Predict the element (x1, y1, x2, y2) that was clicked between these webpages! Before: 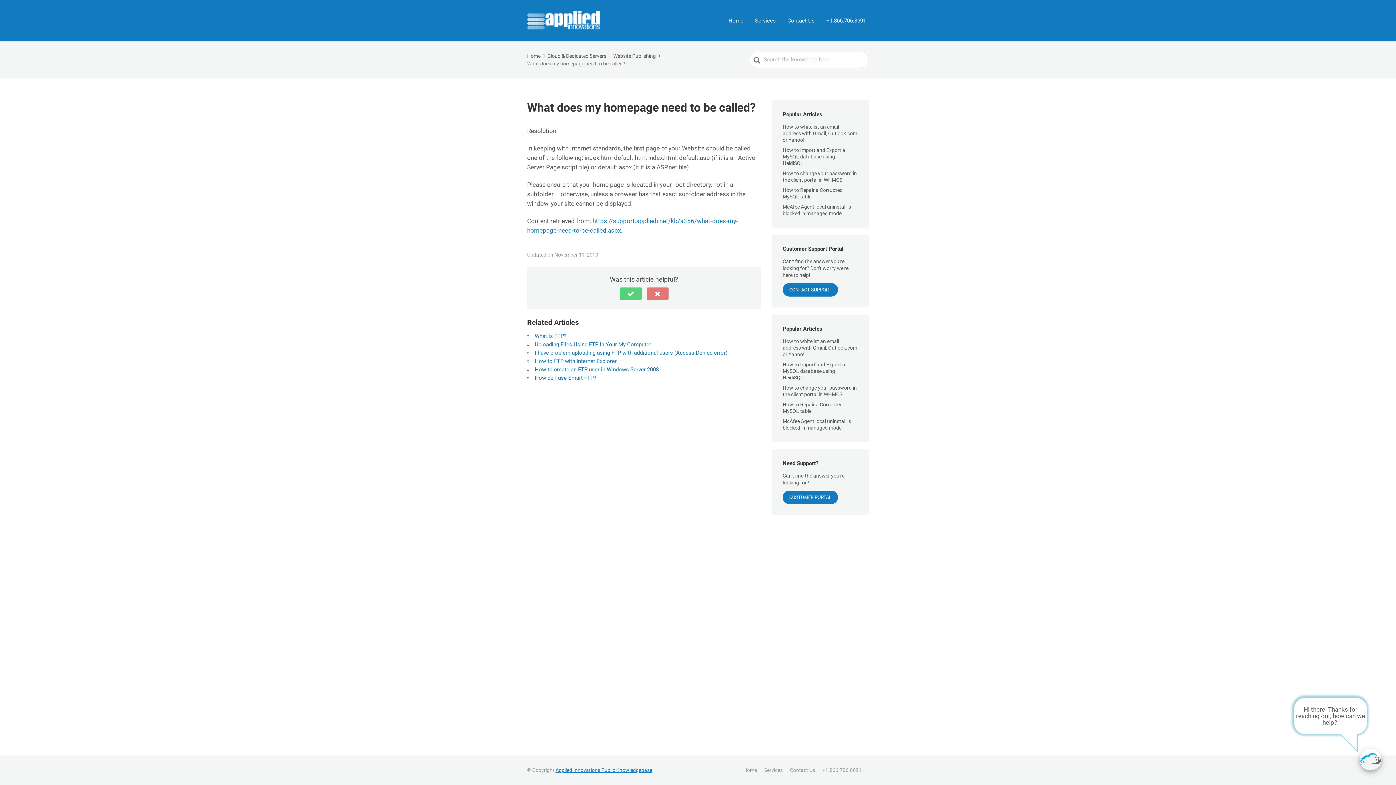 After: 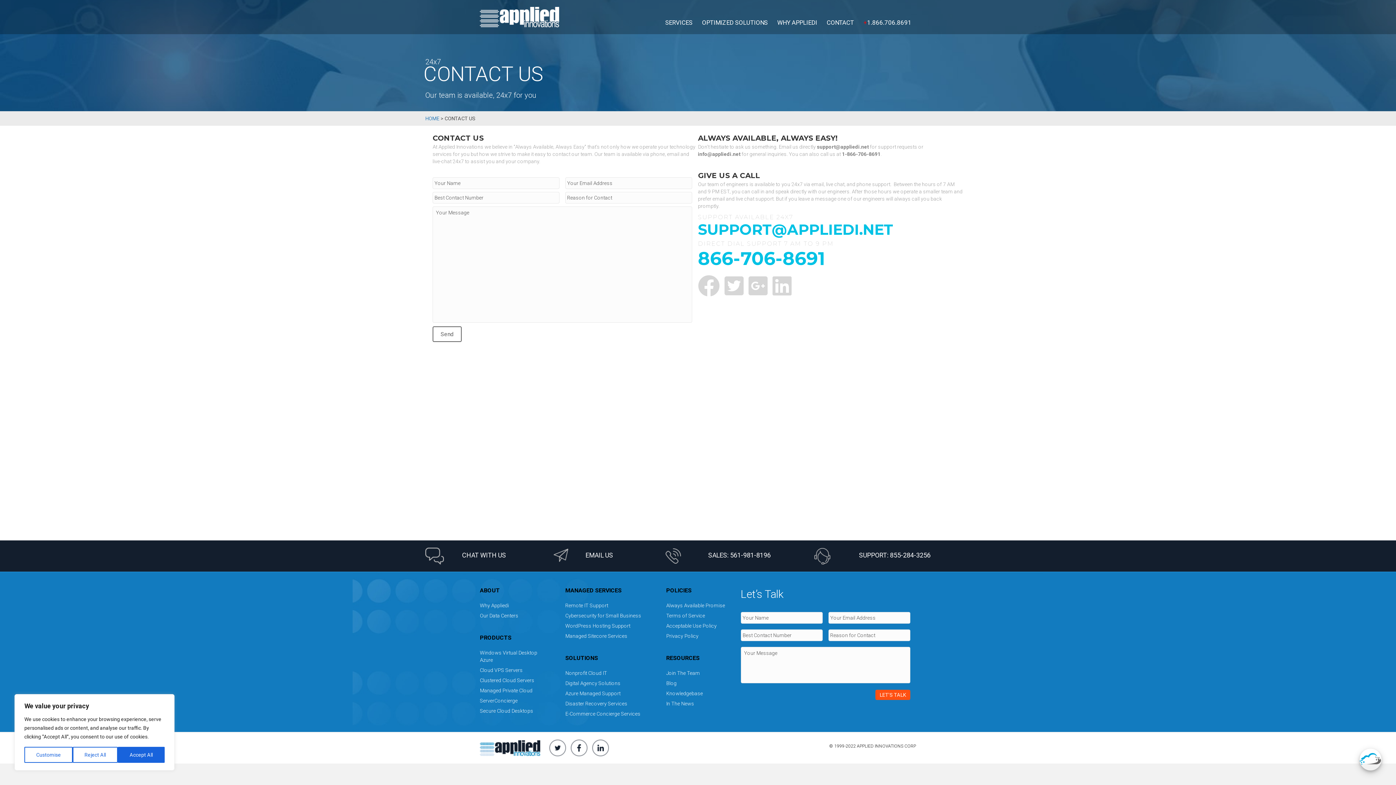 Action: bbox: (784, 15, 817, 26) label: Contact Us